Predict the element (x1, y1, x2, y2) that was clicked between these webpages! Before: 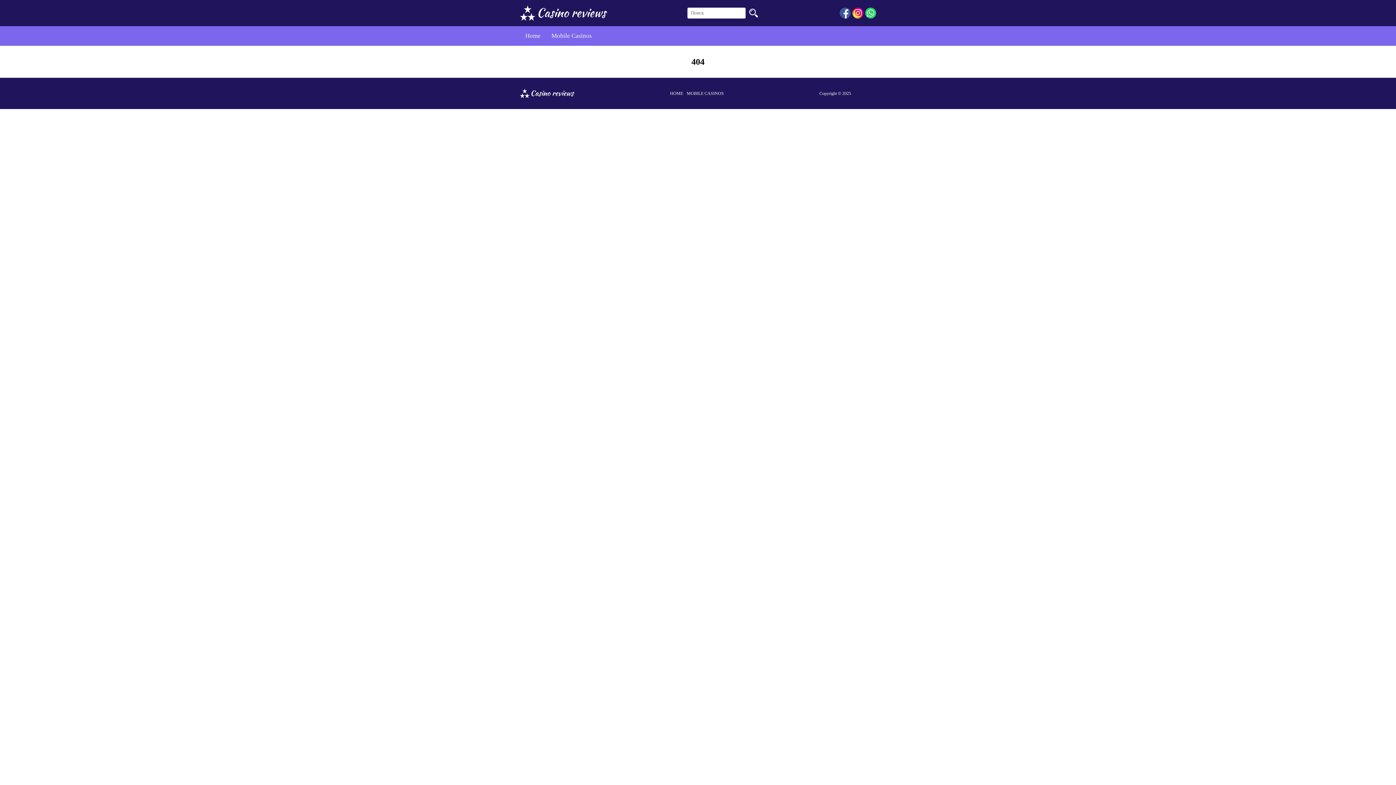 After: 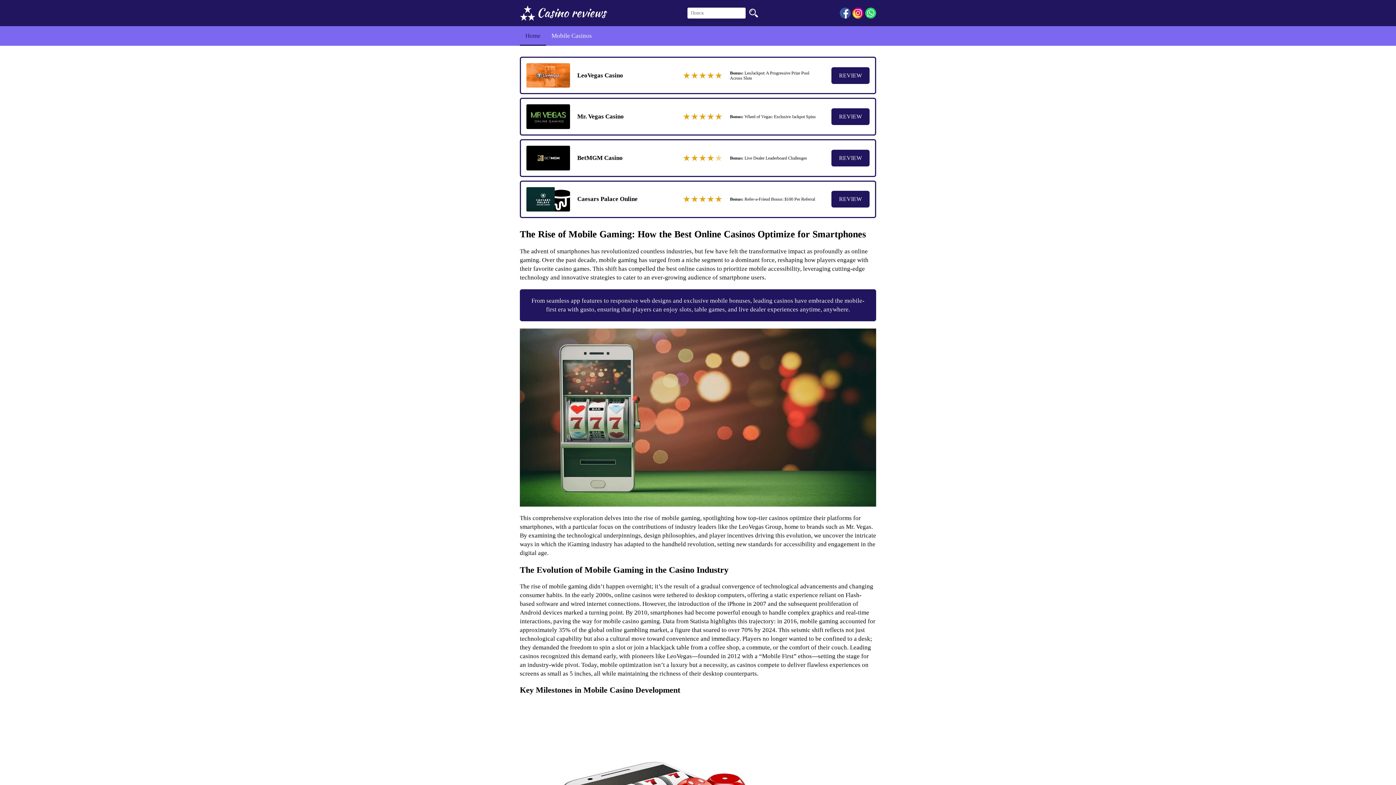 Action: bbox: (520, 12, 607, 19)